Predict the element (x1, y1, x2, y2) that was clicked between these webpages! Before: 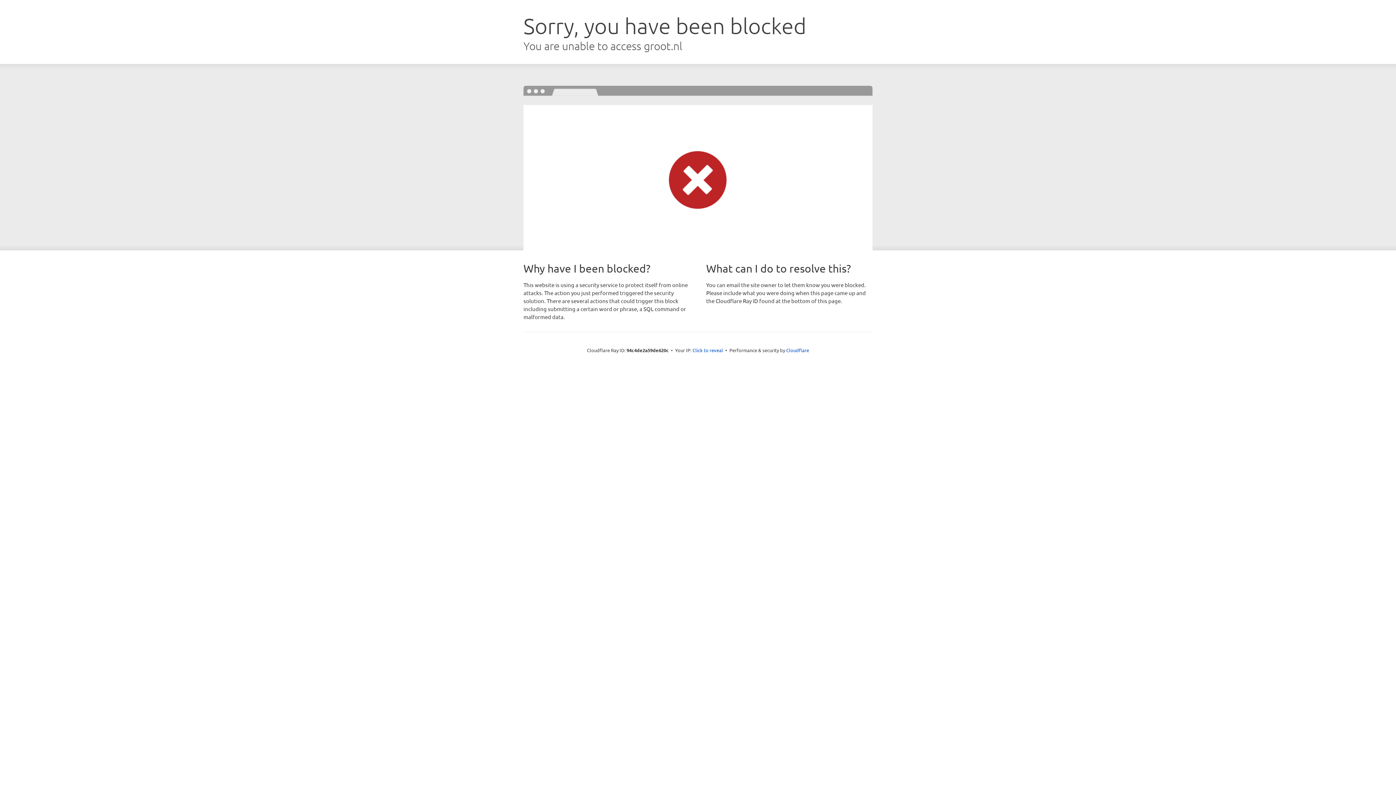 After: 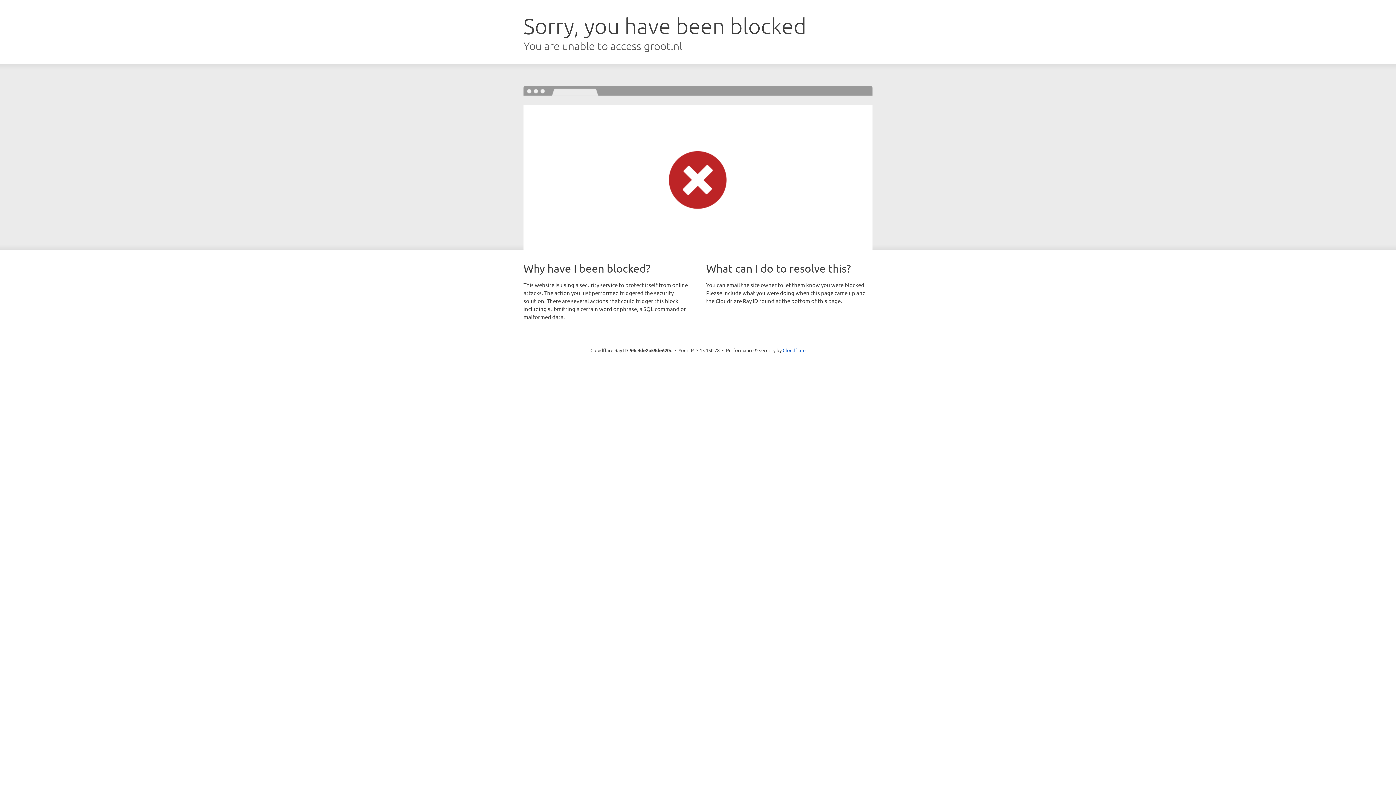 Action: bbox: (692, 346, 723, 353) label: Click to reveal